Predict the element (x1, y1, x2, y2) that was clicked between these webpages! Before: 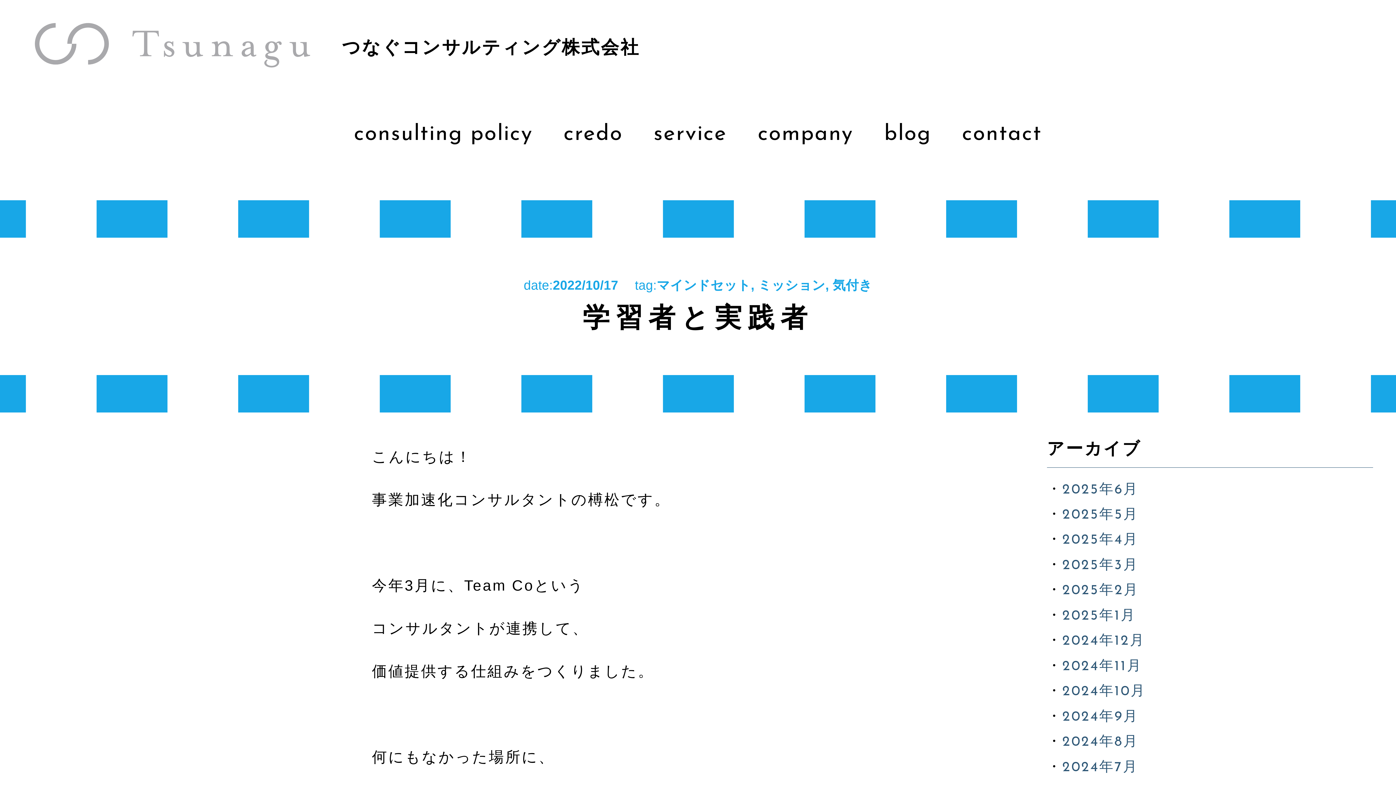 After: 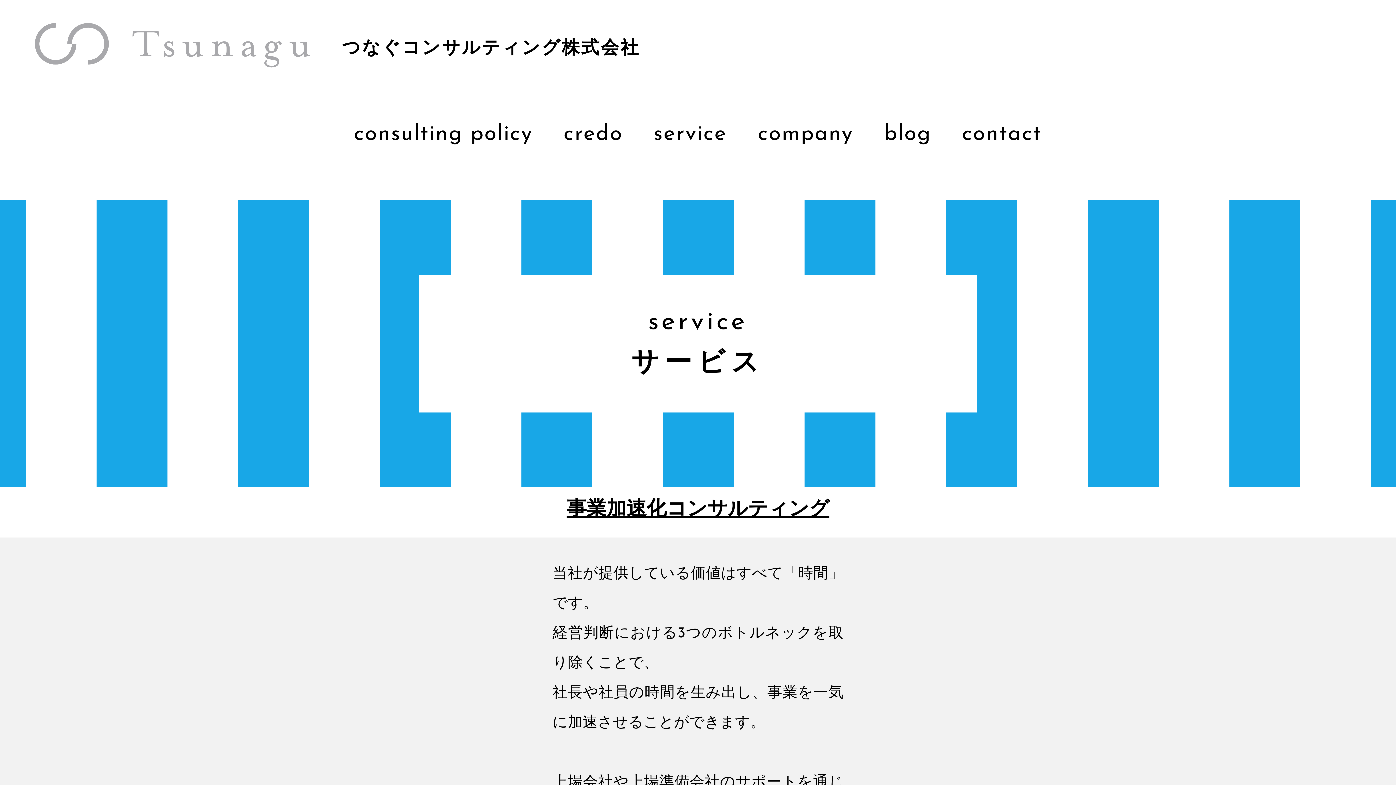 Action: label: service bbox: (653, 123, 727, 145)